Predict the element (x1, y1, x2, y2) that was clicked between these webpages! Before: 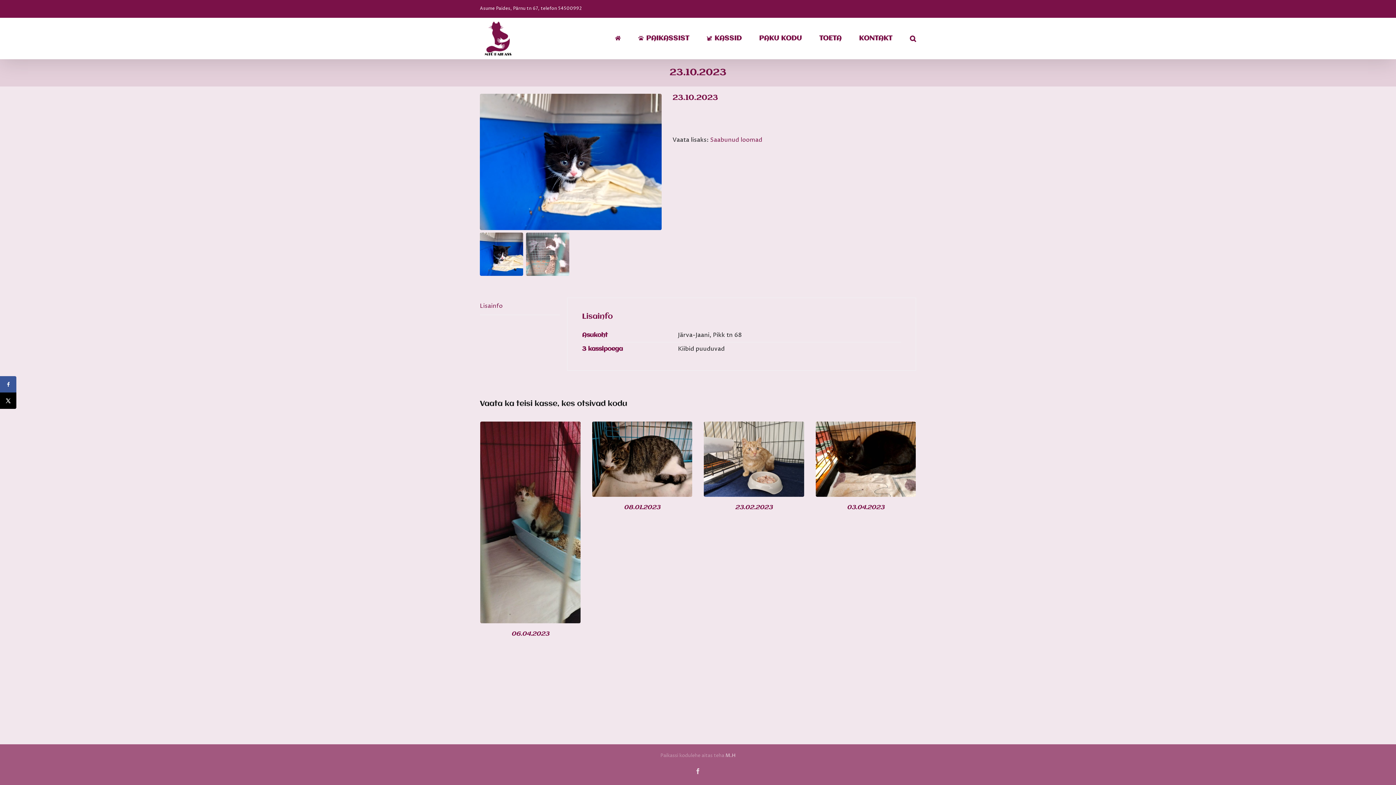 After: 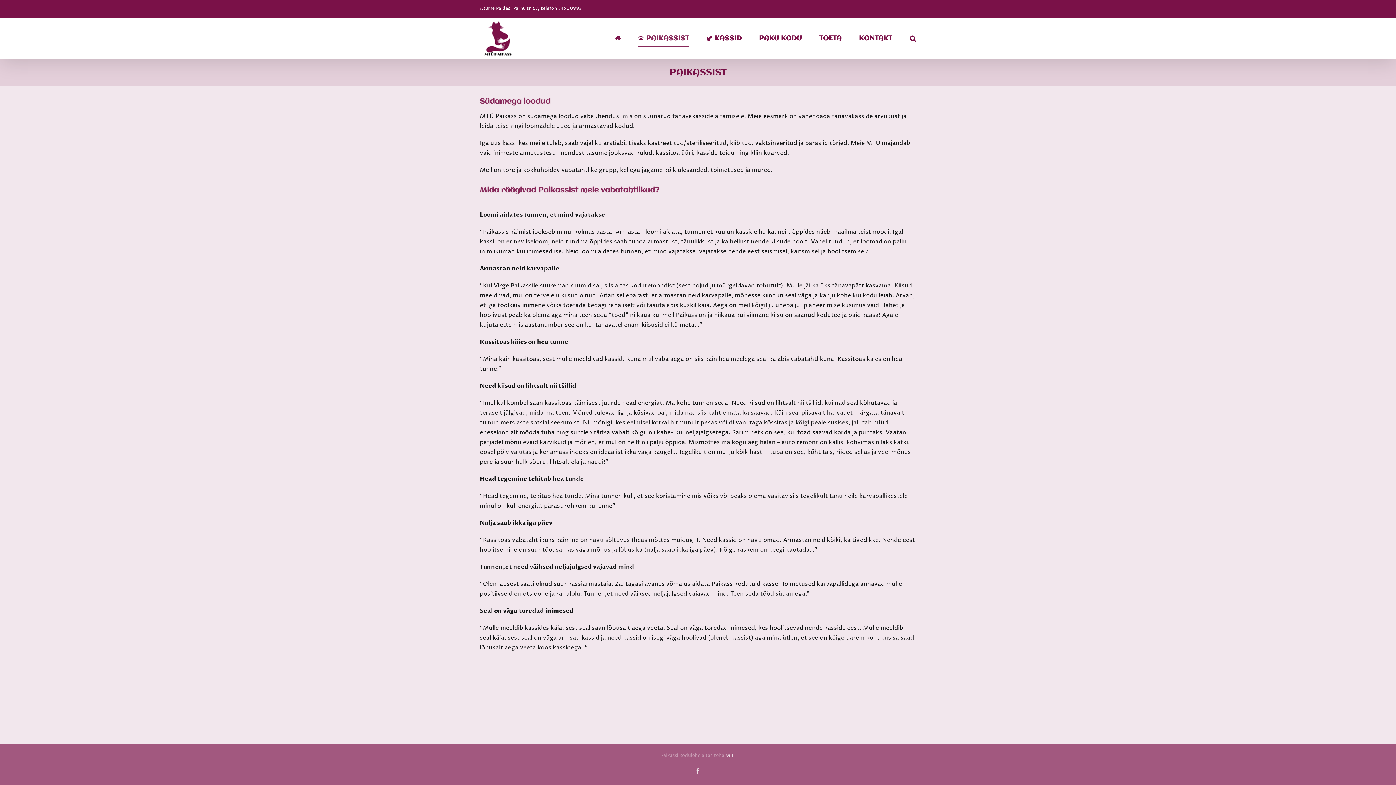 Action: bbox: (638, 17, 689, 58) label: PAIKASSIST